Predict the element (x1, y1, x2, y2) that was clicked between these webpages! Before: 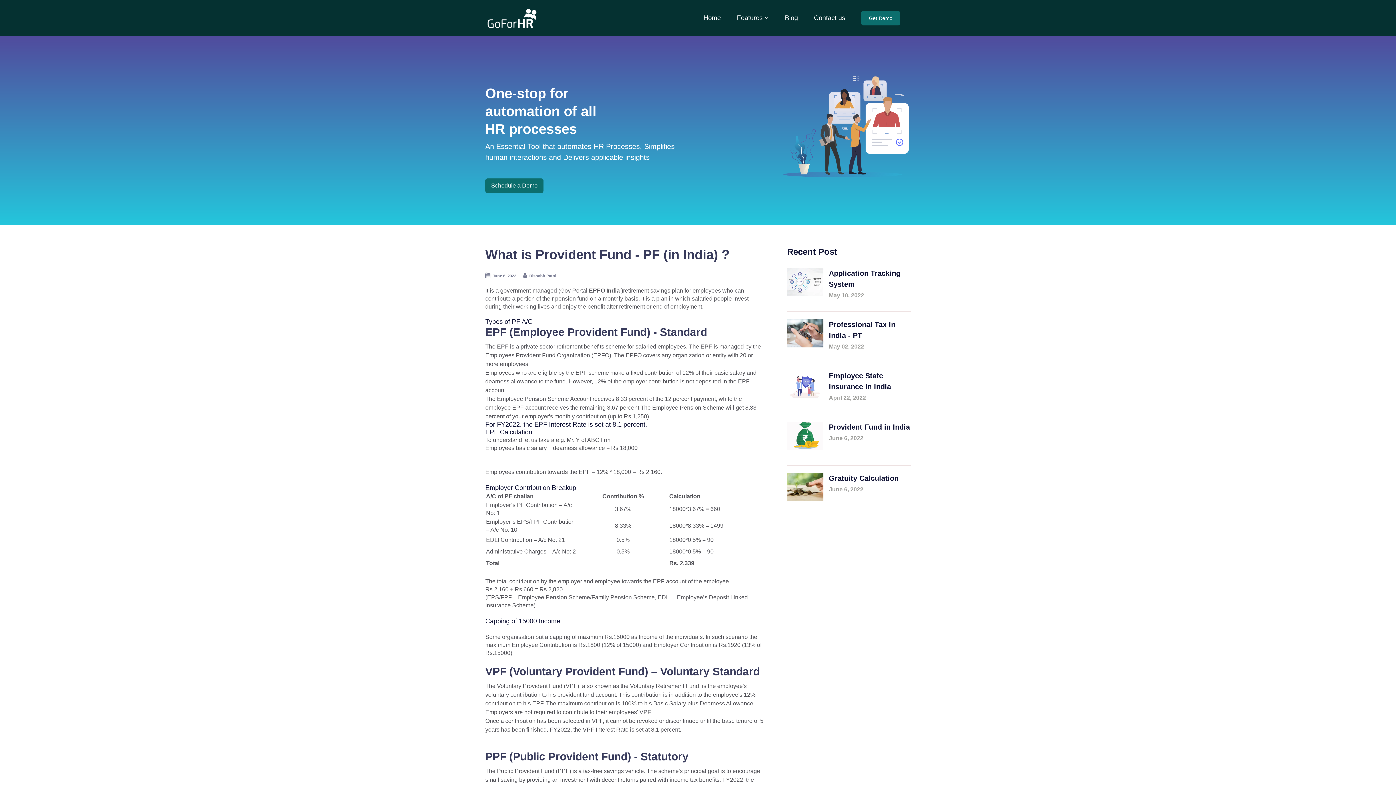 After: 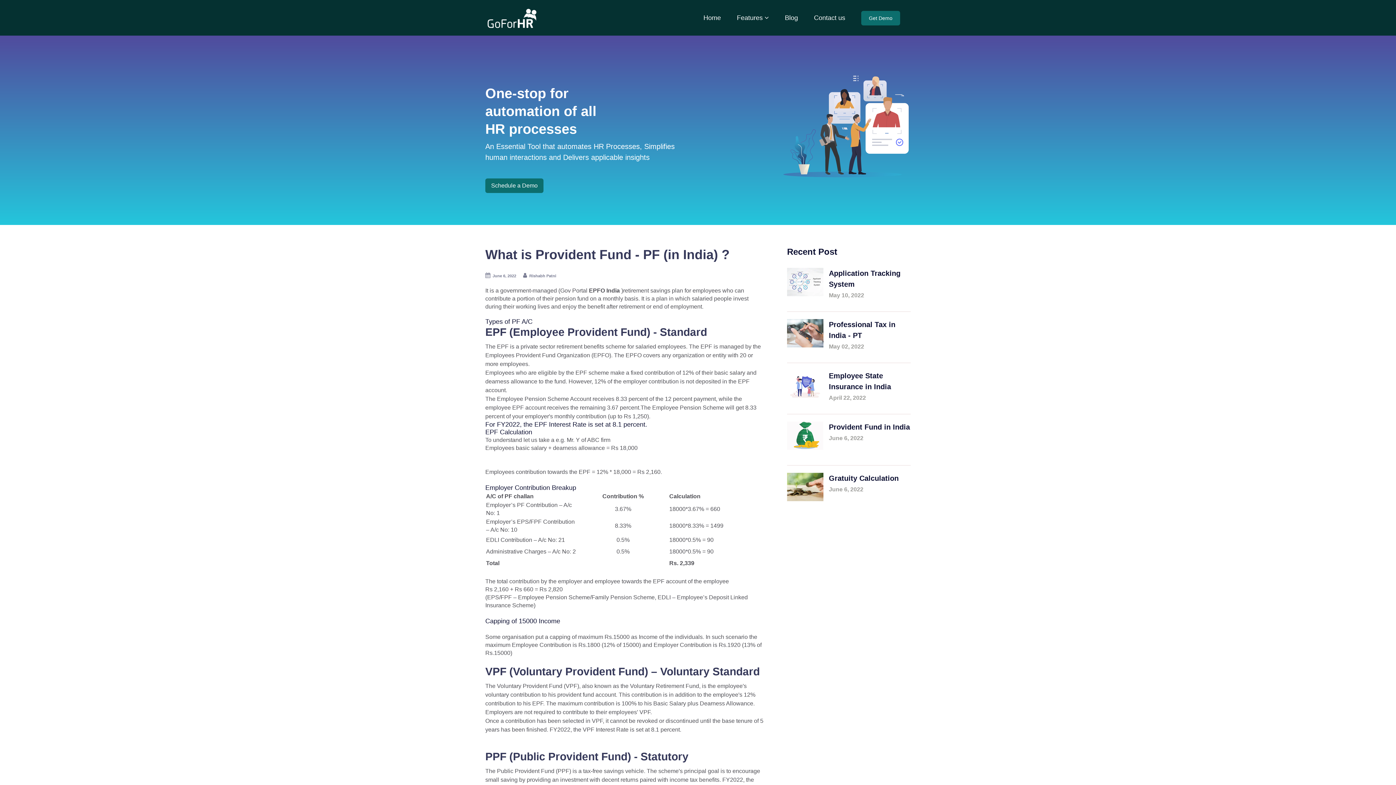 Action: label: Gratuity Calculation bbox: (829, 474, 898, 482)